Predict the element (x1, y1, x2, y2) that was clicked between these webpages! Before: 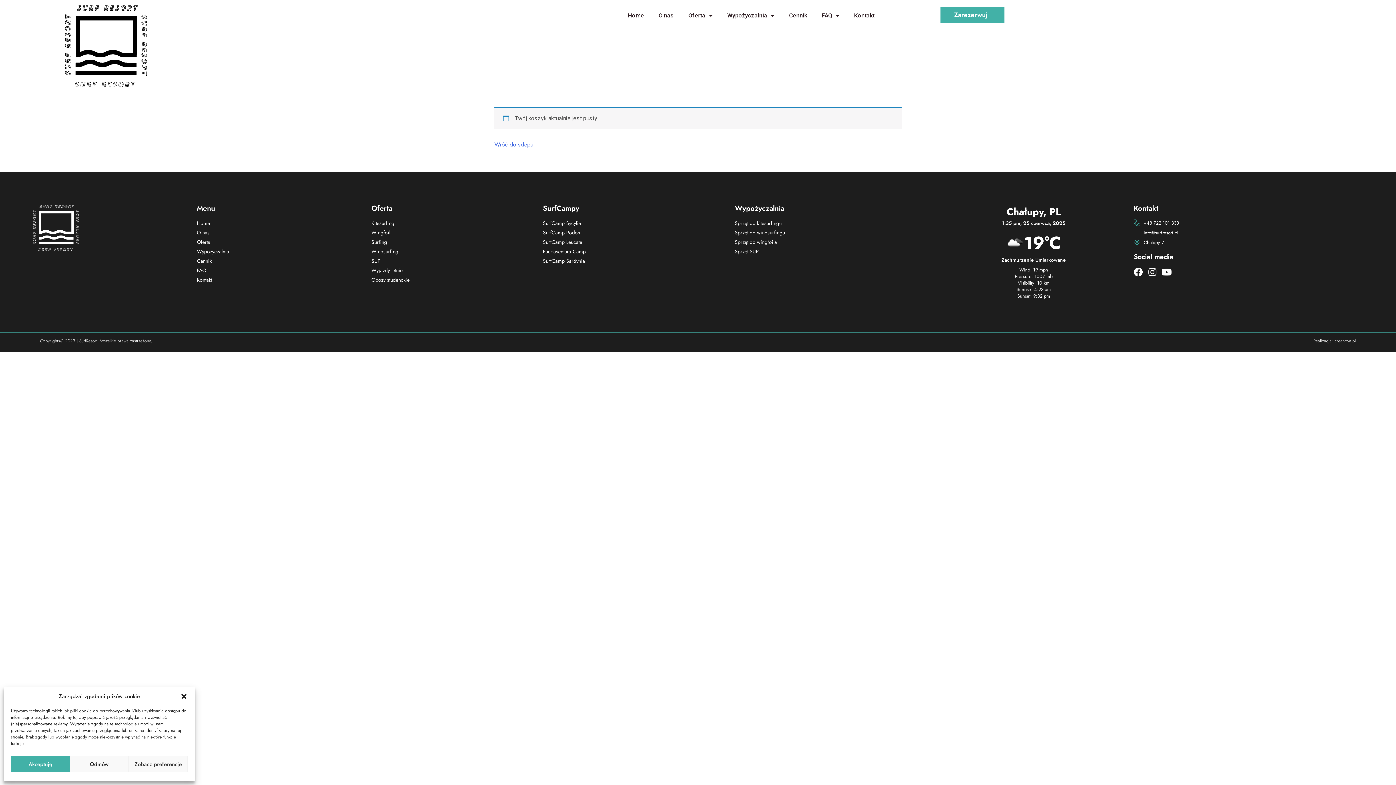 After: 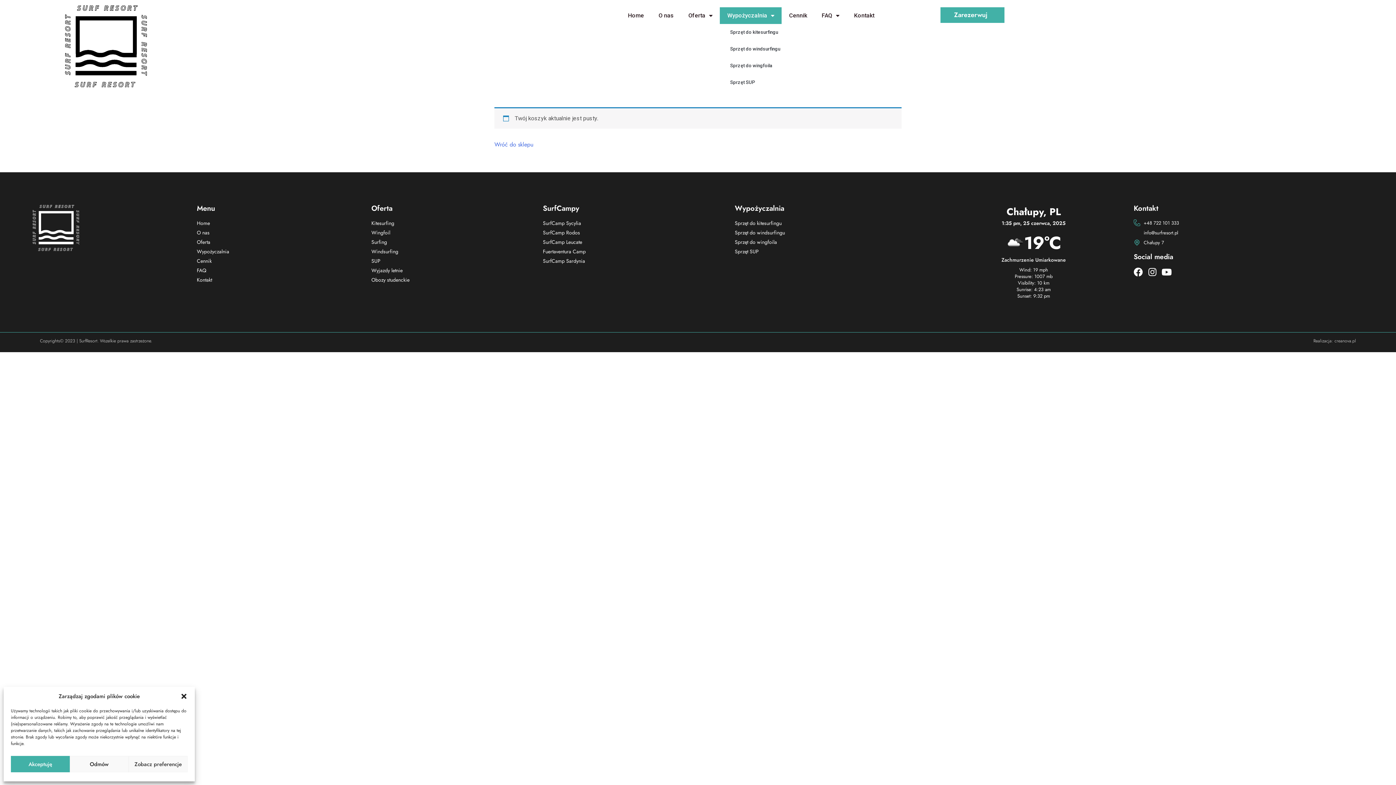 Action: bbox: (720, 7, 781, 24) label: Wypożyczalnia